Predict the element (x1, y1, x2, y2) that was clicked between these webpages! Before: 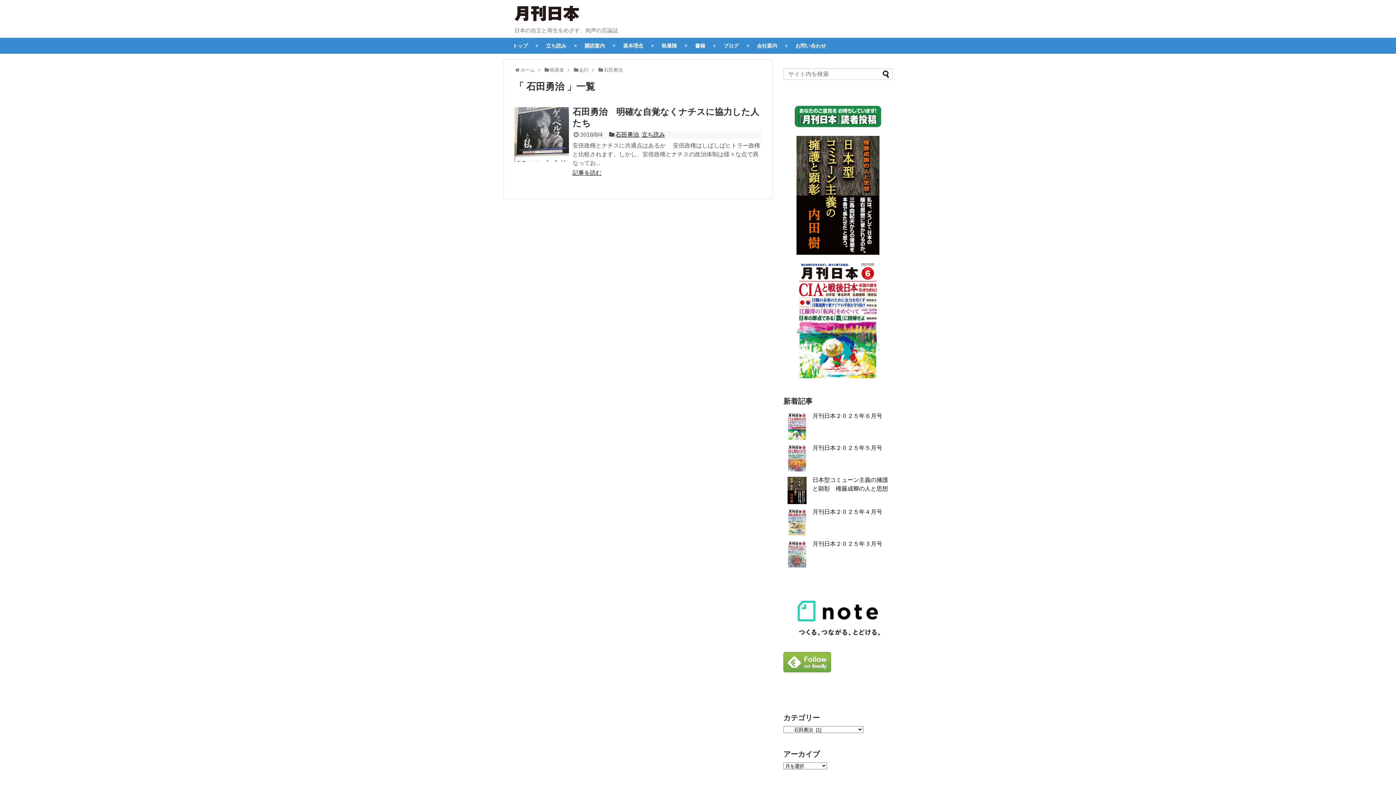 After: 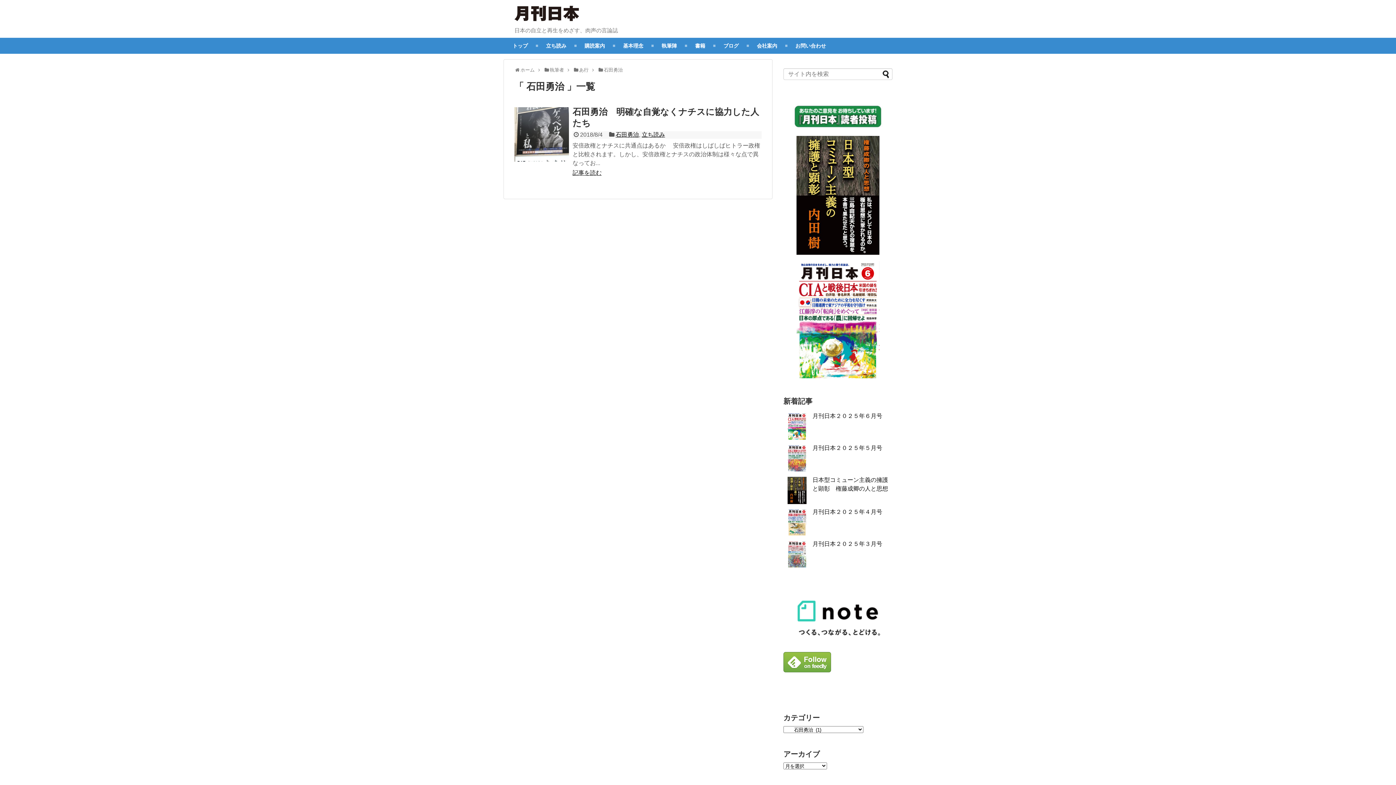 Action: bbox: (783, 103, 892, 129)